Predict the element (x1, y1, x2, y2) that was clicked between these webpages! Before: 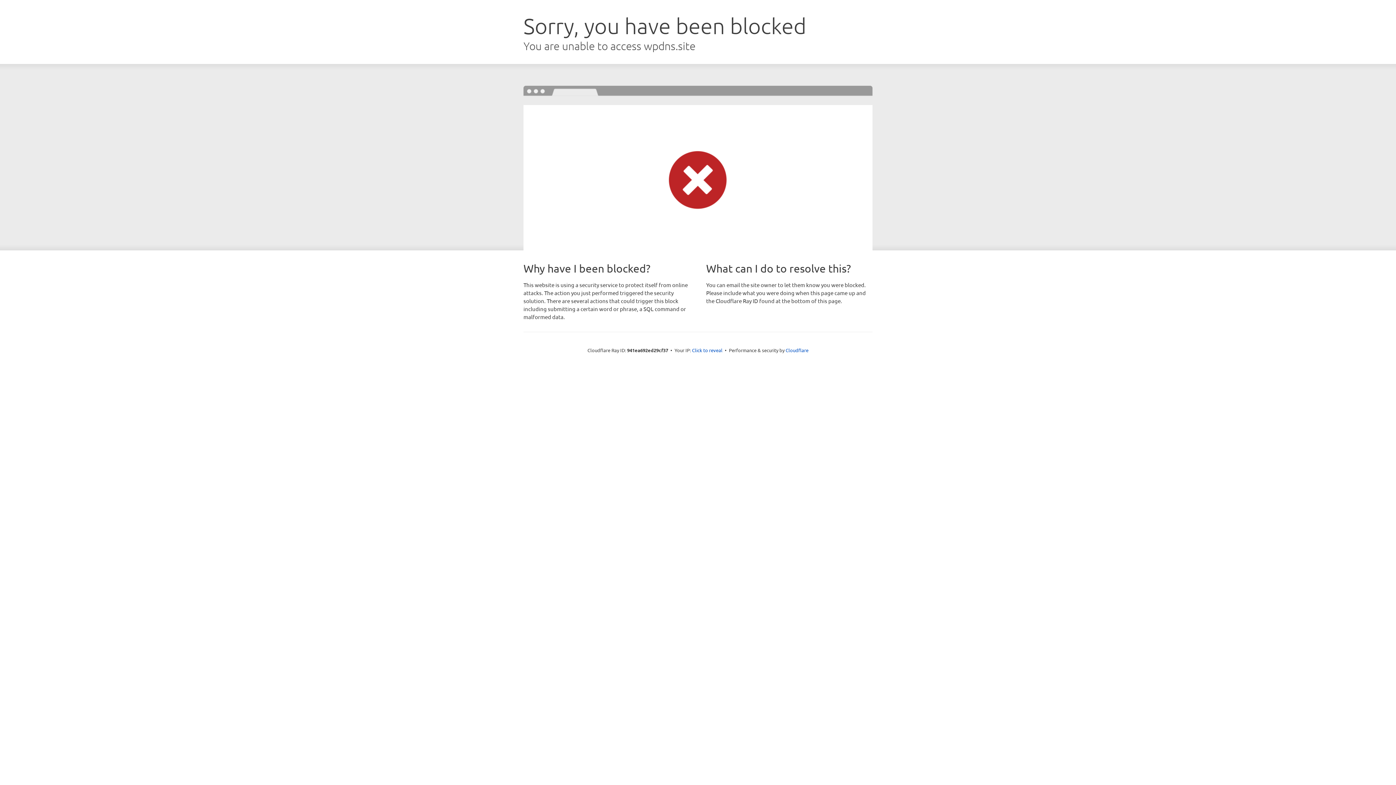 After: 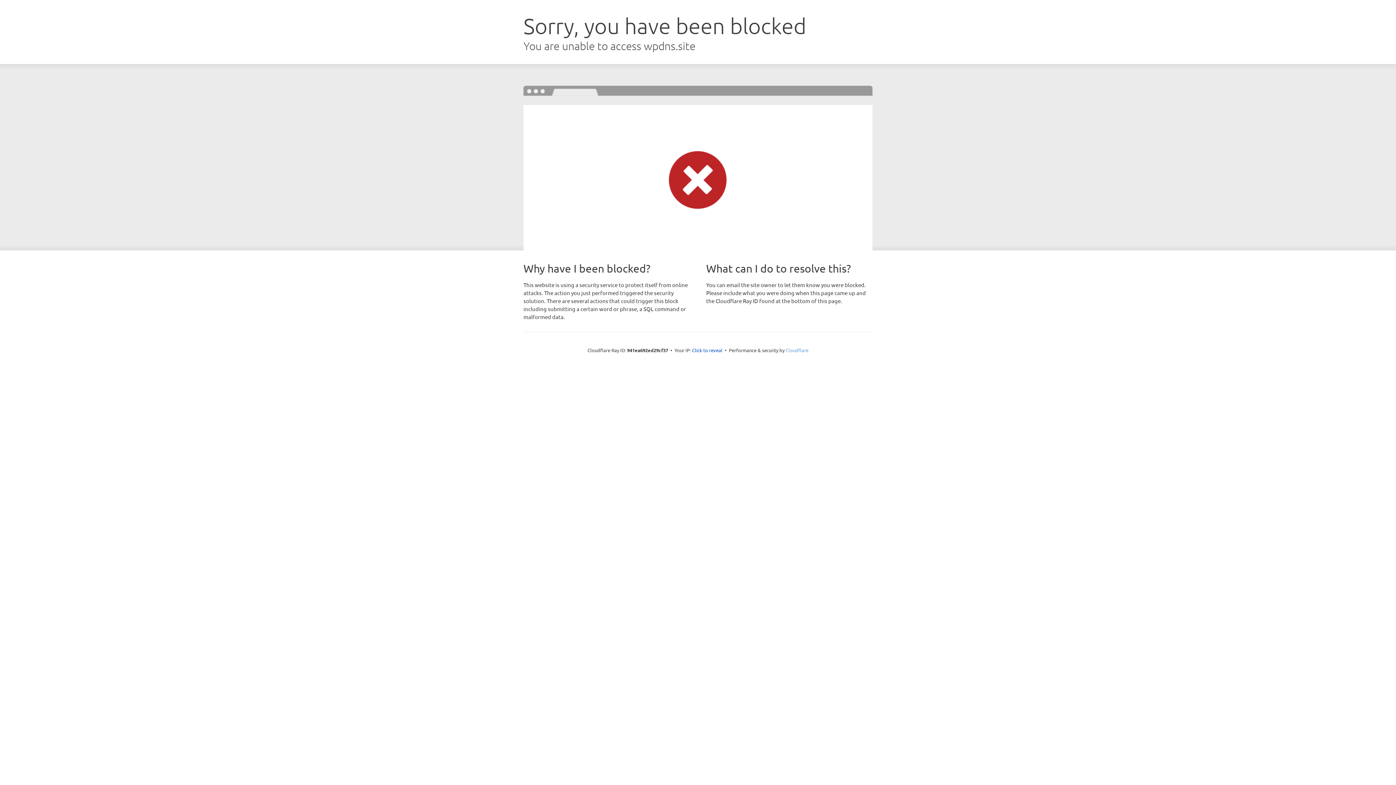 Action: bbox: (785, 347, 808, 353) label: Cloudflare